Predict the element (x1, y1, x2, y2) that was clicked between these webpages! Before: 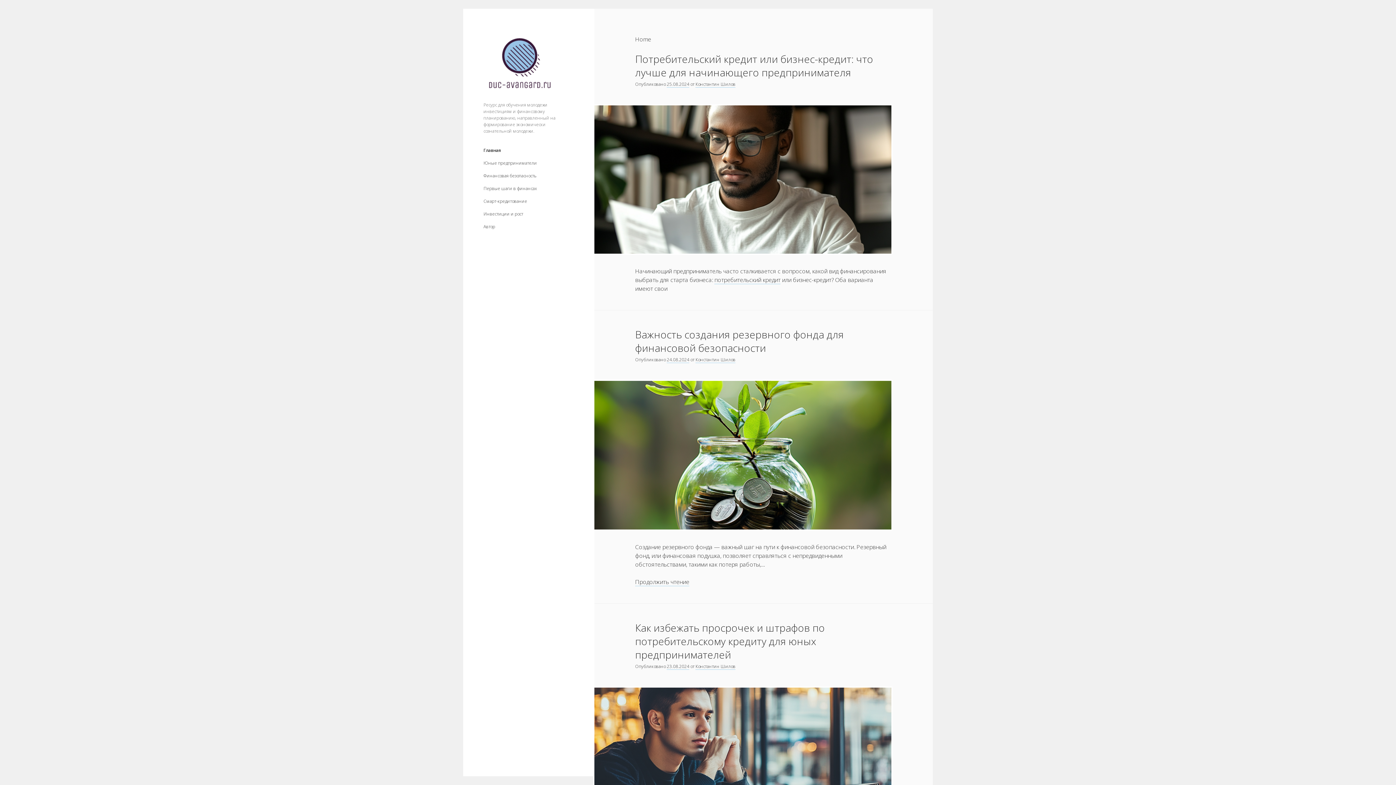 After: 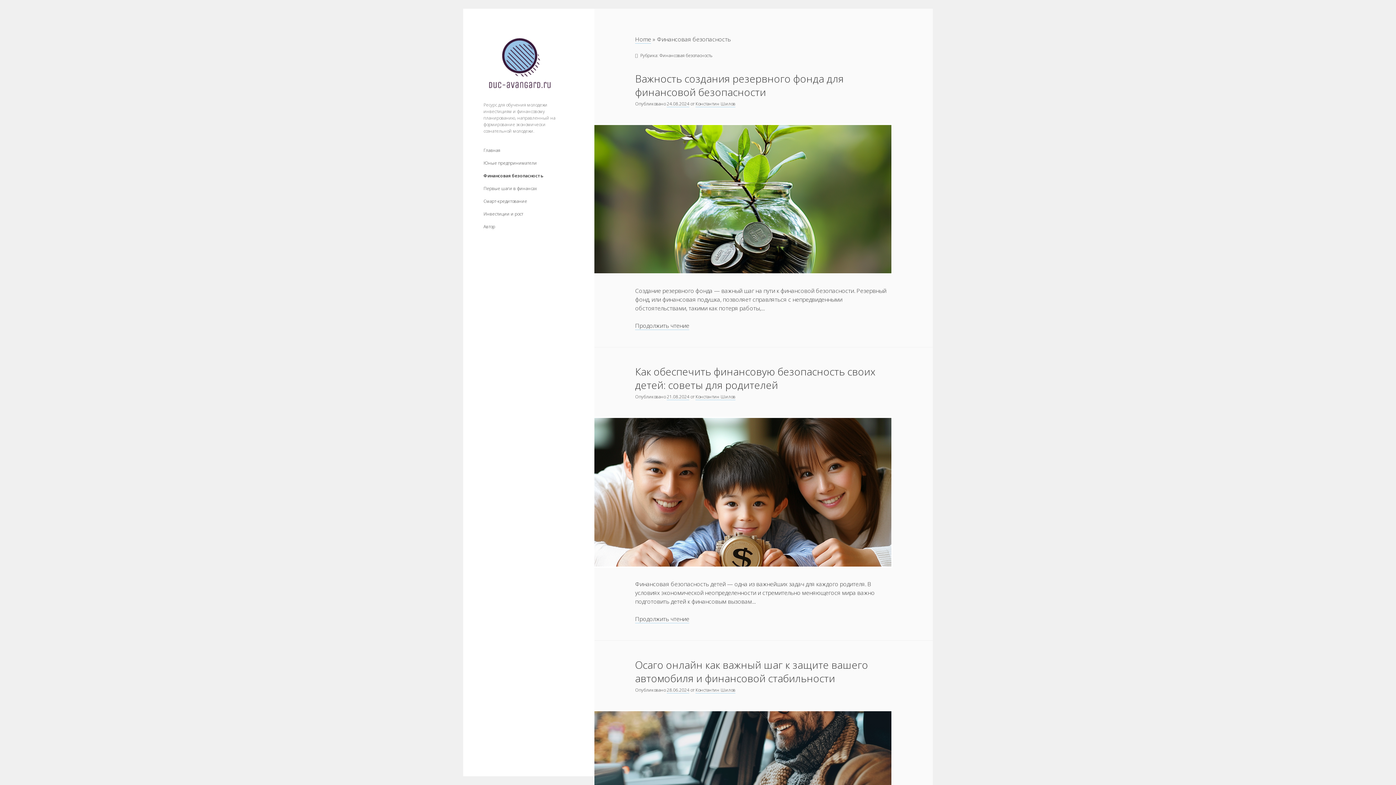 Action: label: Финансовая безопасность bbox: (483, 172, 536, 179)